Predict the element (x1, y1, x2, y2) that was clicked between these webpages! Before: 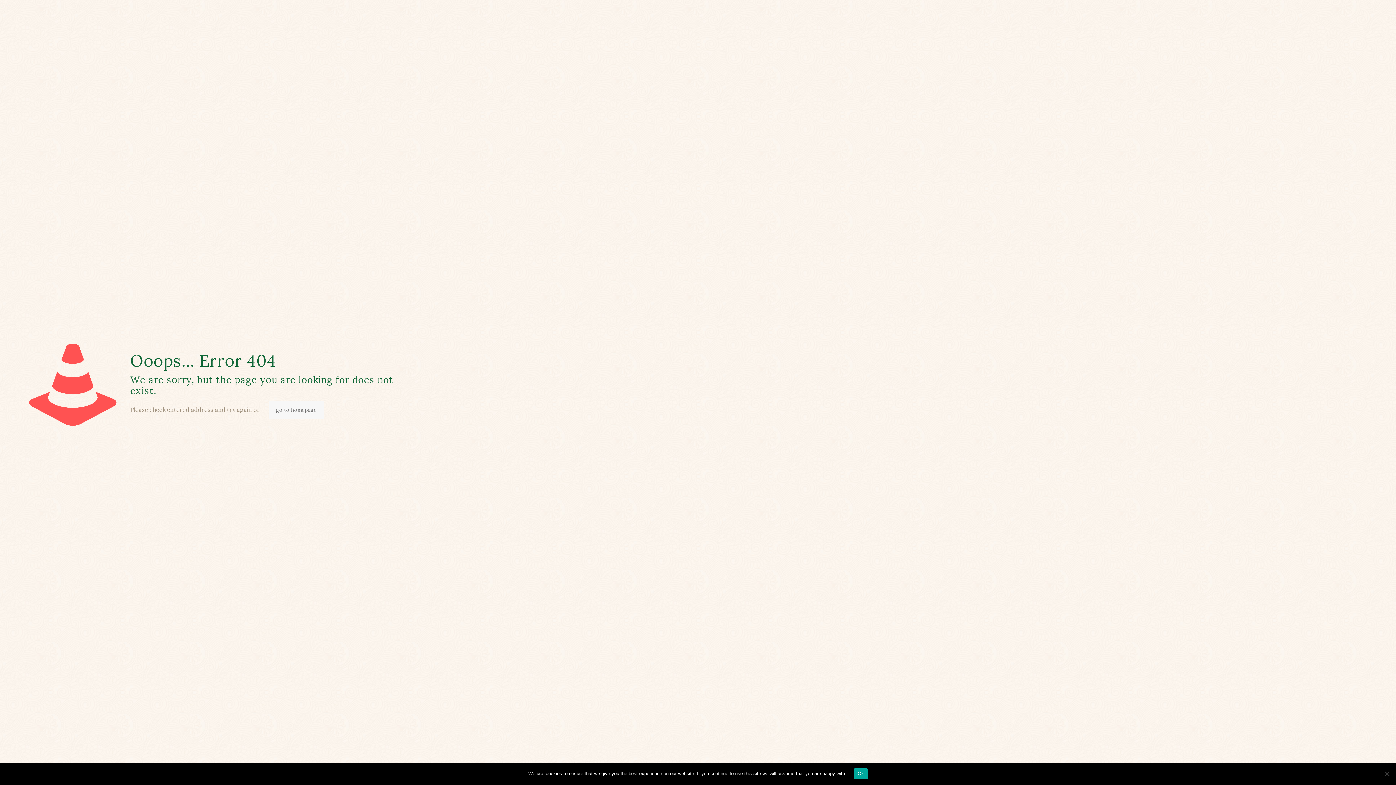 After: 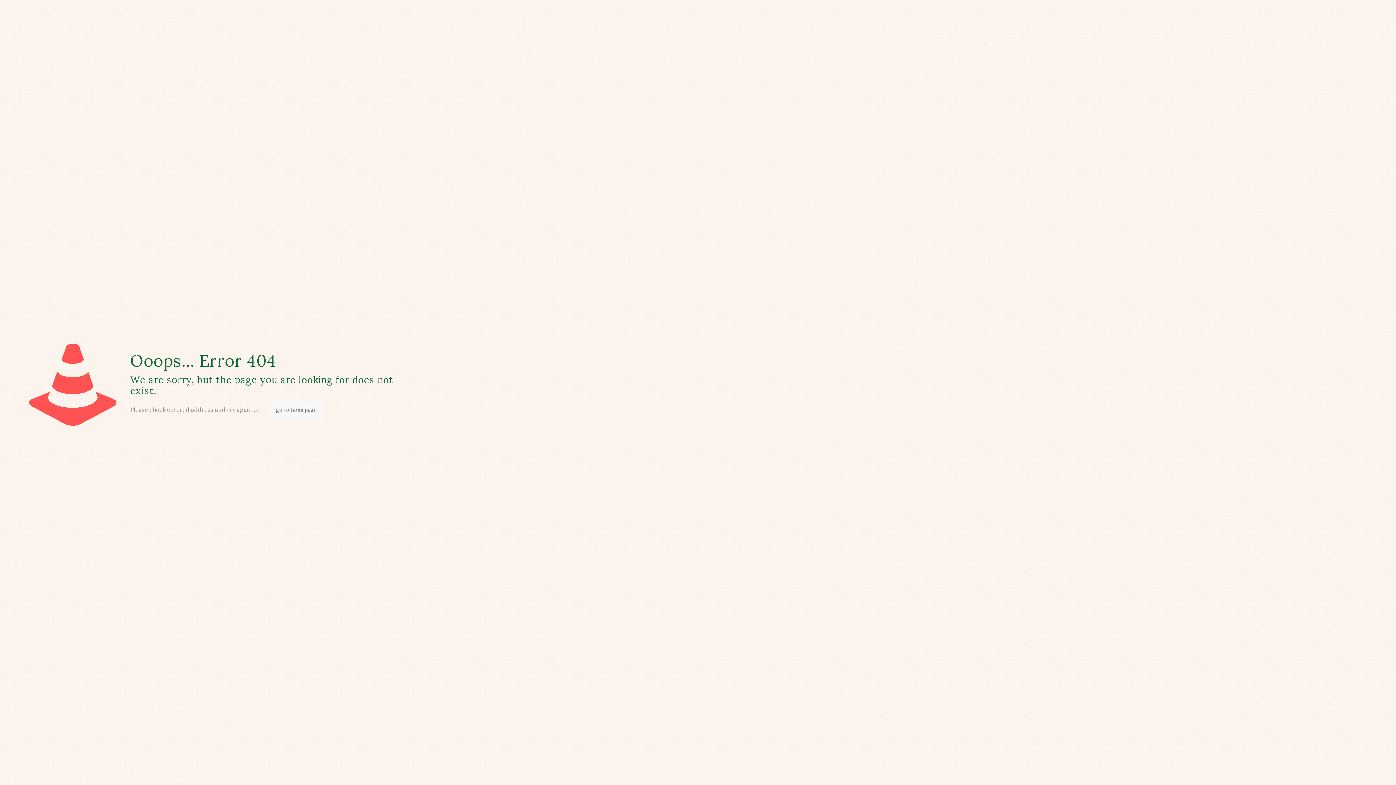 Action: bbox: (854, 768, 867, 779) label: Ok